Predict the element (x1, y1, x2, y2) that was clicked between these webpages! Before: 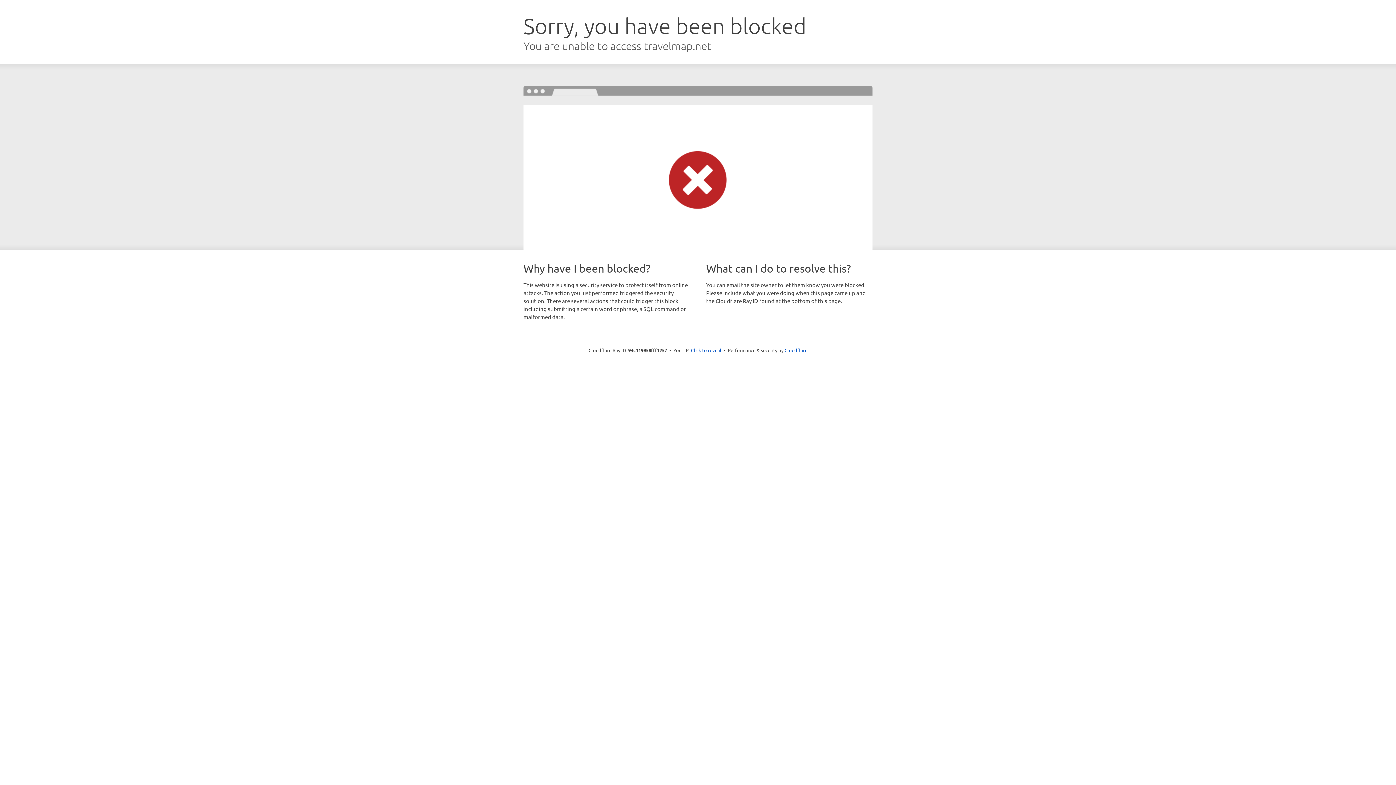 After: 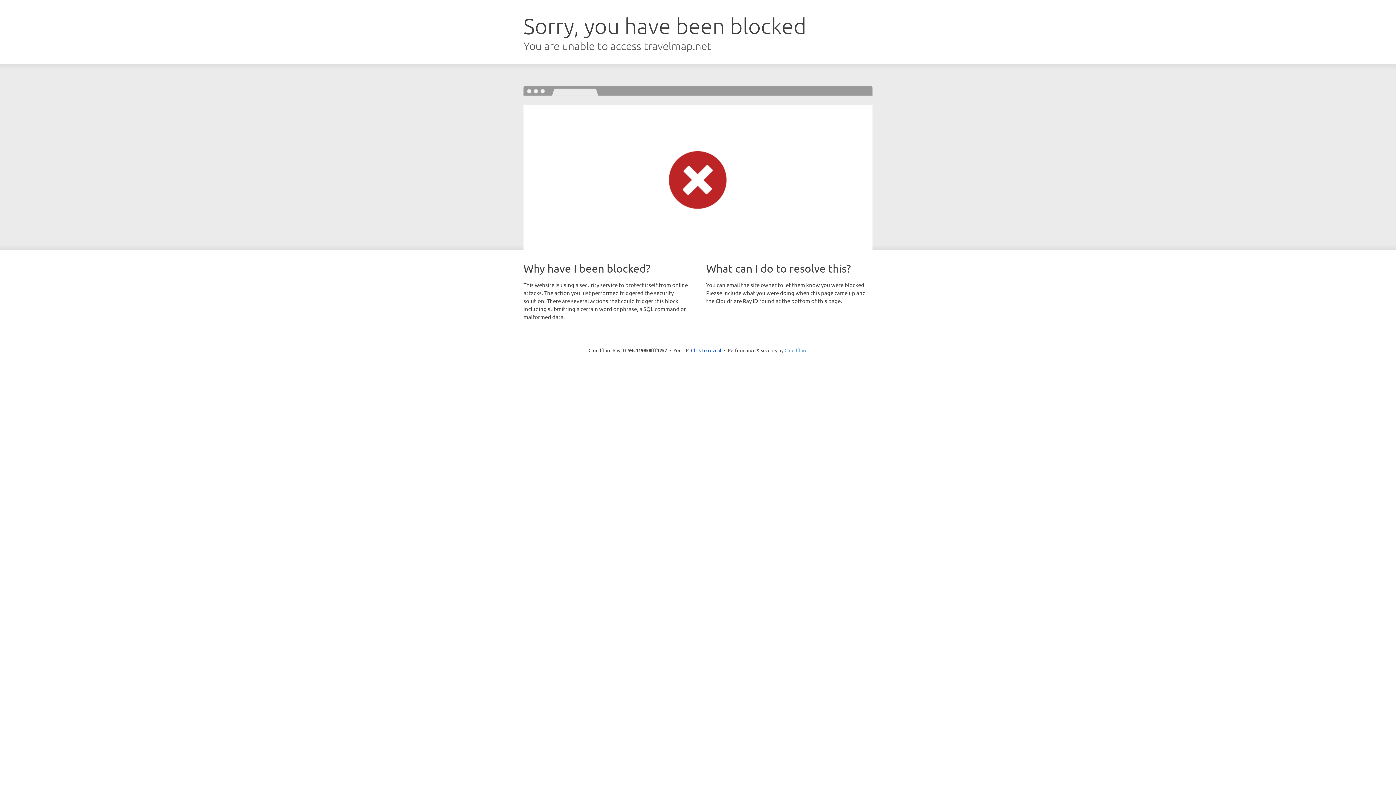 Action: label: Cloudflare bbox: (784, 347, 807, 353)